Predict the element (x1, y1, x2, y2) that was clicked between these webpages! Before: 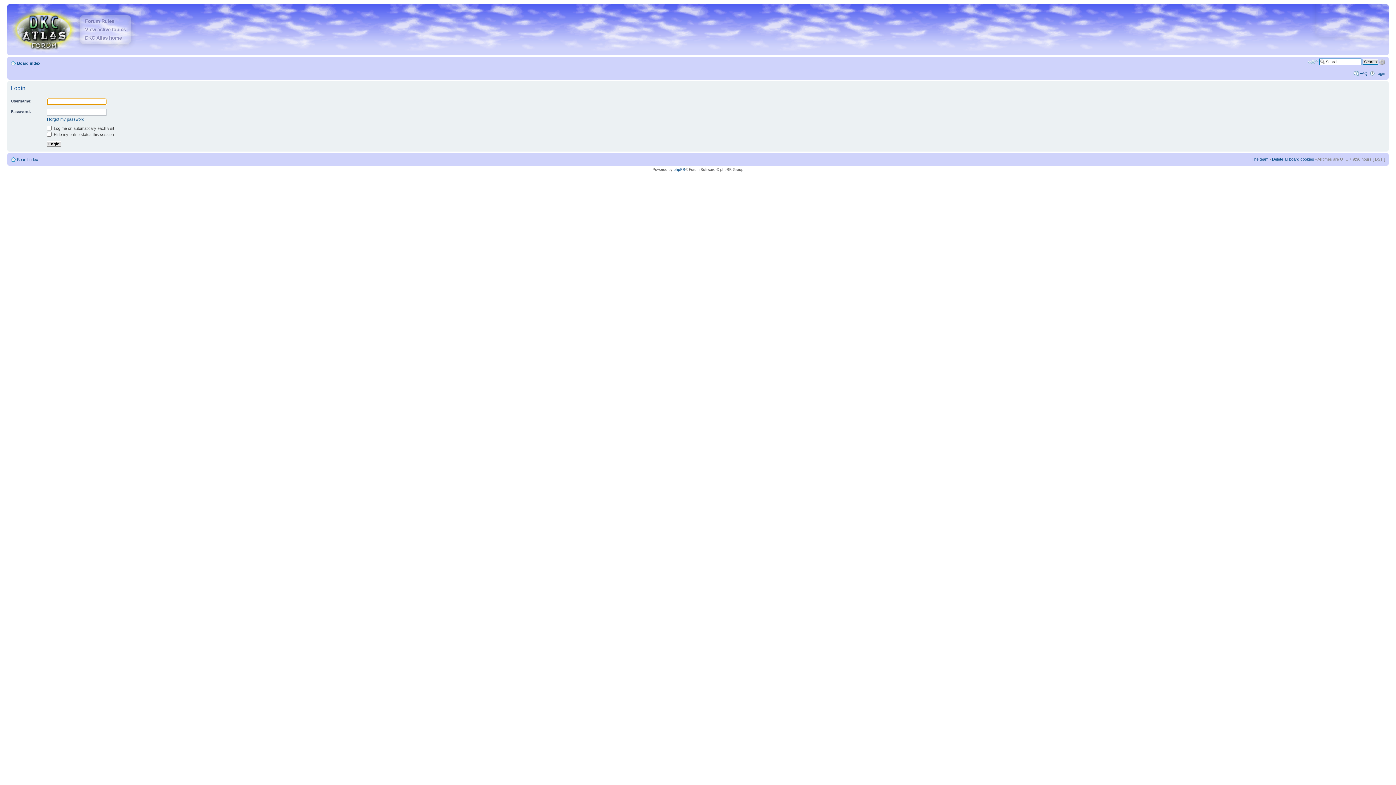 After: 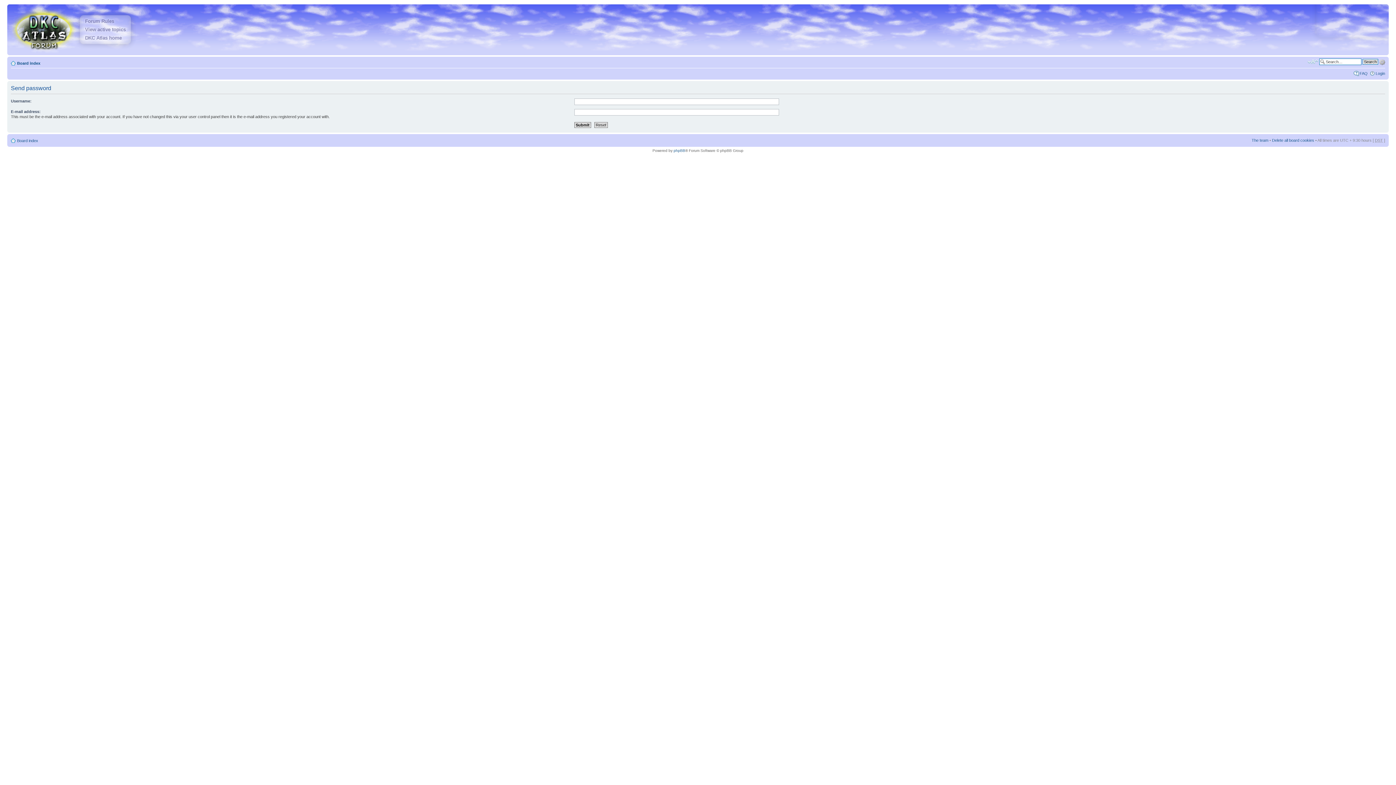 Action: label: I forgot my password bbox: (46, 117, 84, 121)